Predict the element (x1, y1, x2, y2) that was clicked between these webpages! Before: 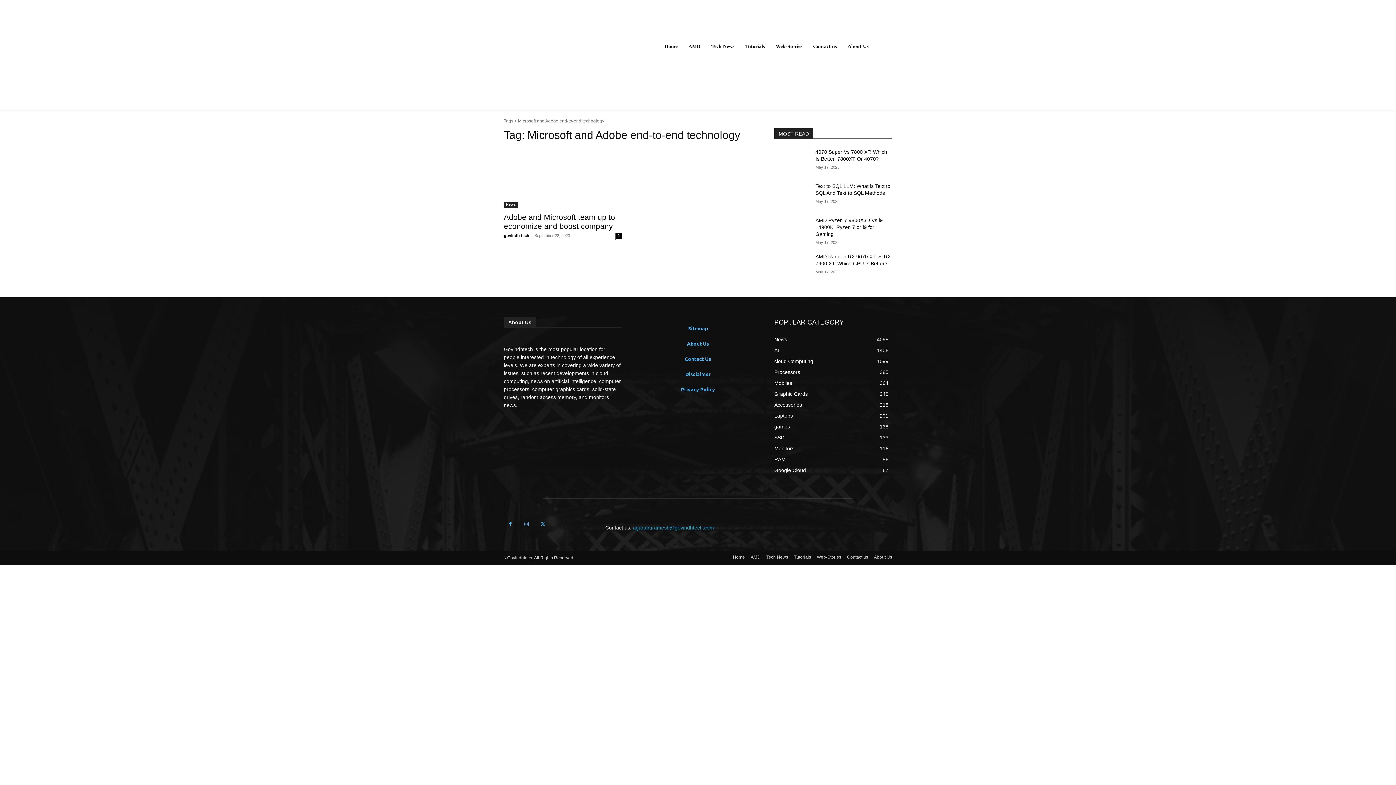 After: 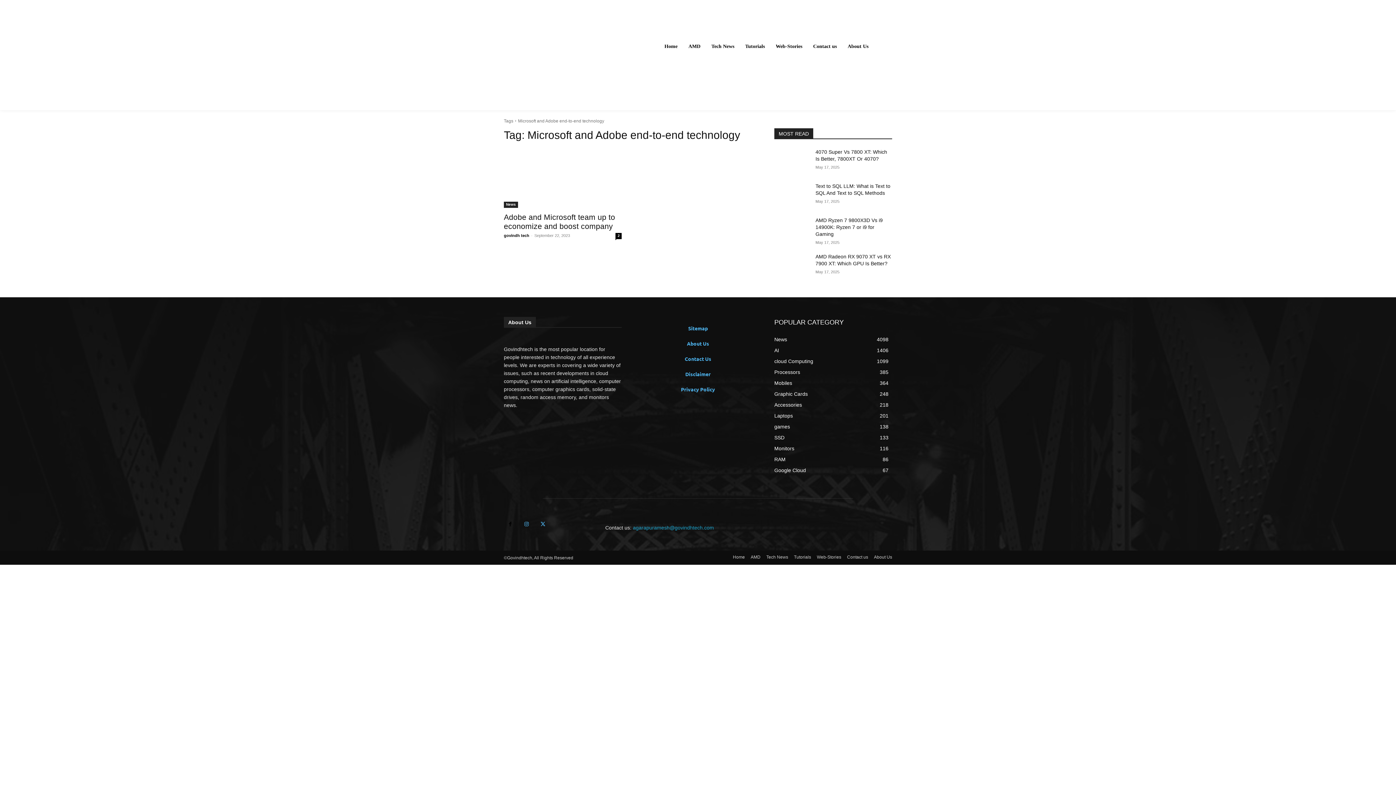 Action: bbox: (504, 518, 516, 530)